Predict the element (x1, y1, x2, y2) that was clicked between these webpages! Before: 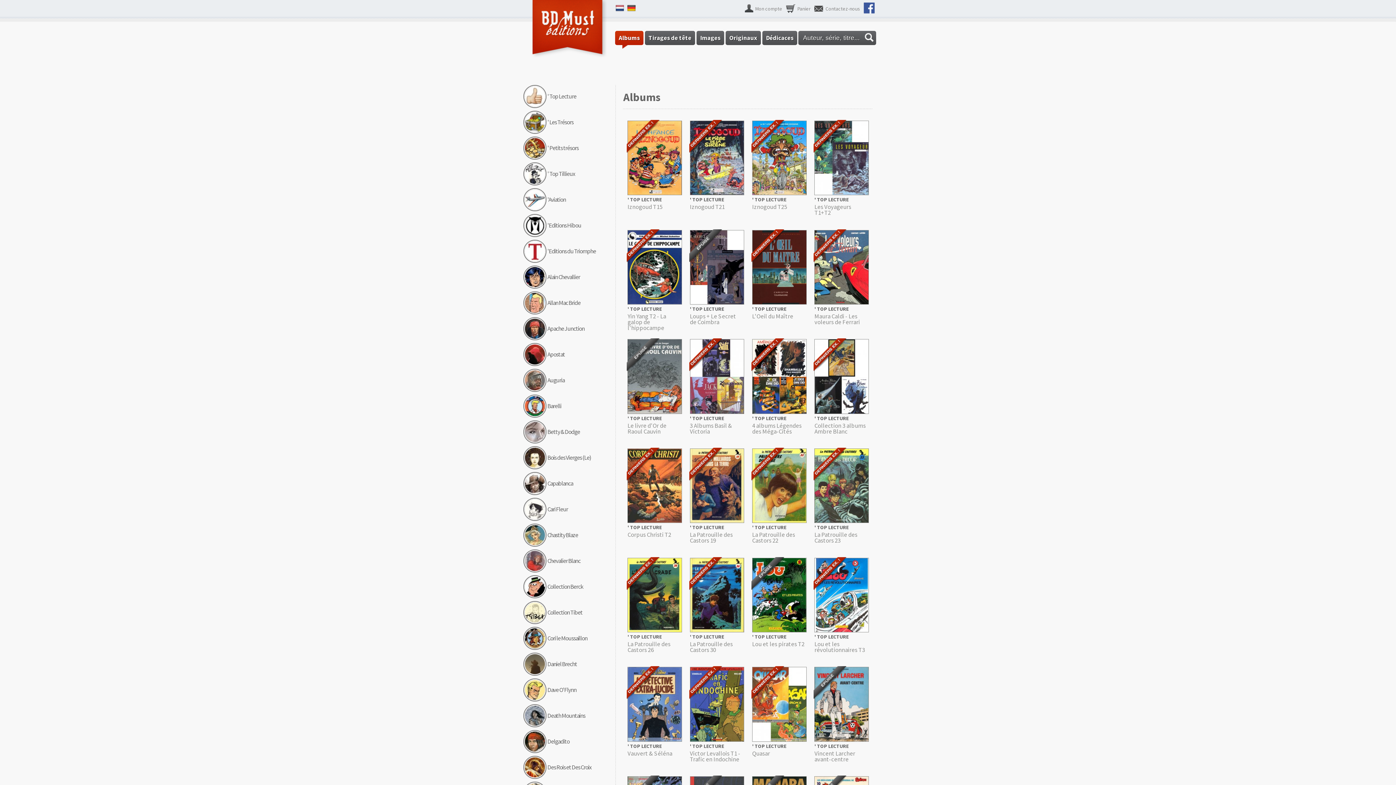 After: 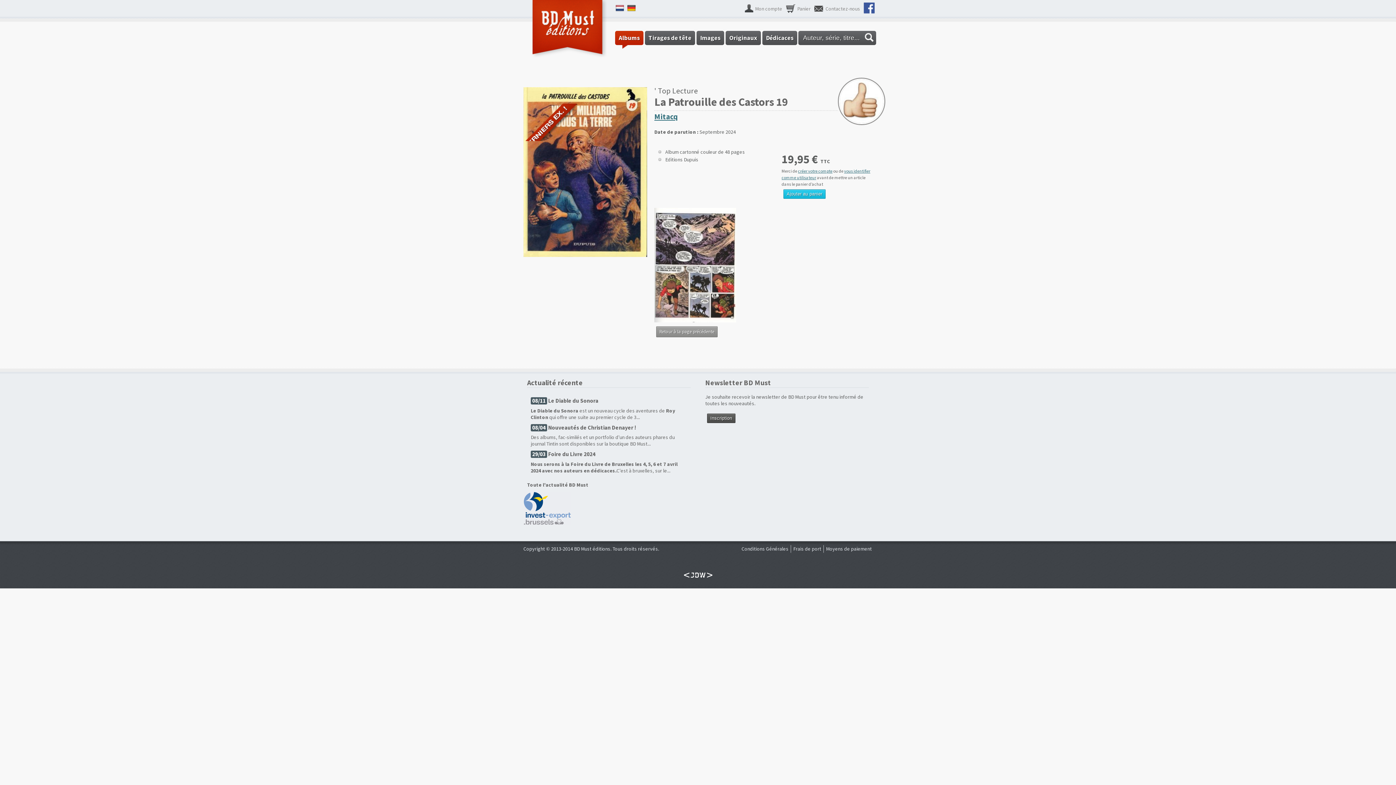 Action: bbox: (690, 518, 744, 524)